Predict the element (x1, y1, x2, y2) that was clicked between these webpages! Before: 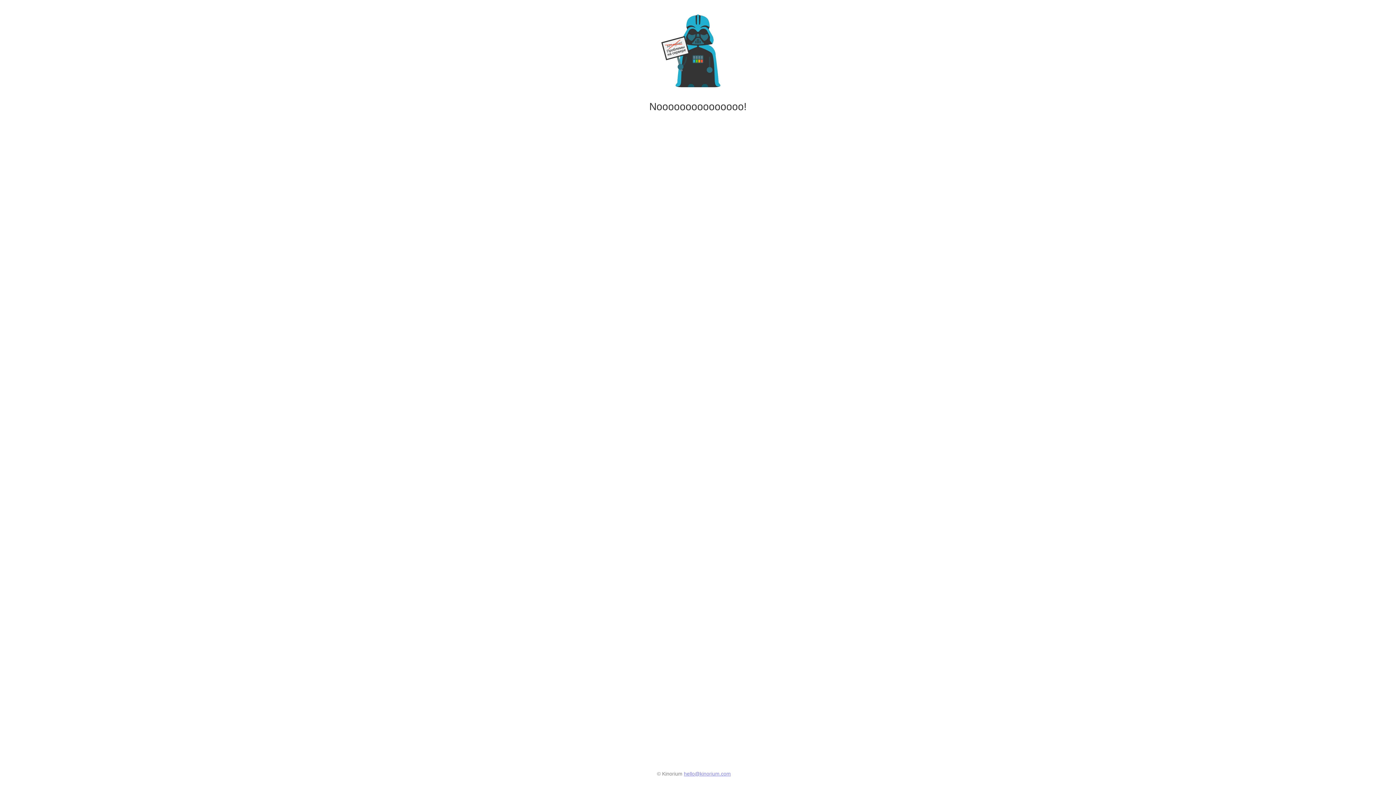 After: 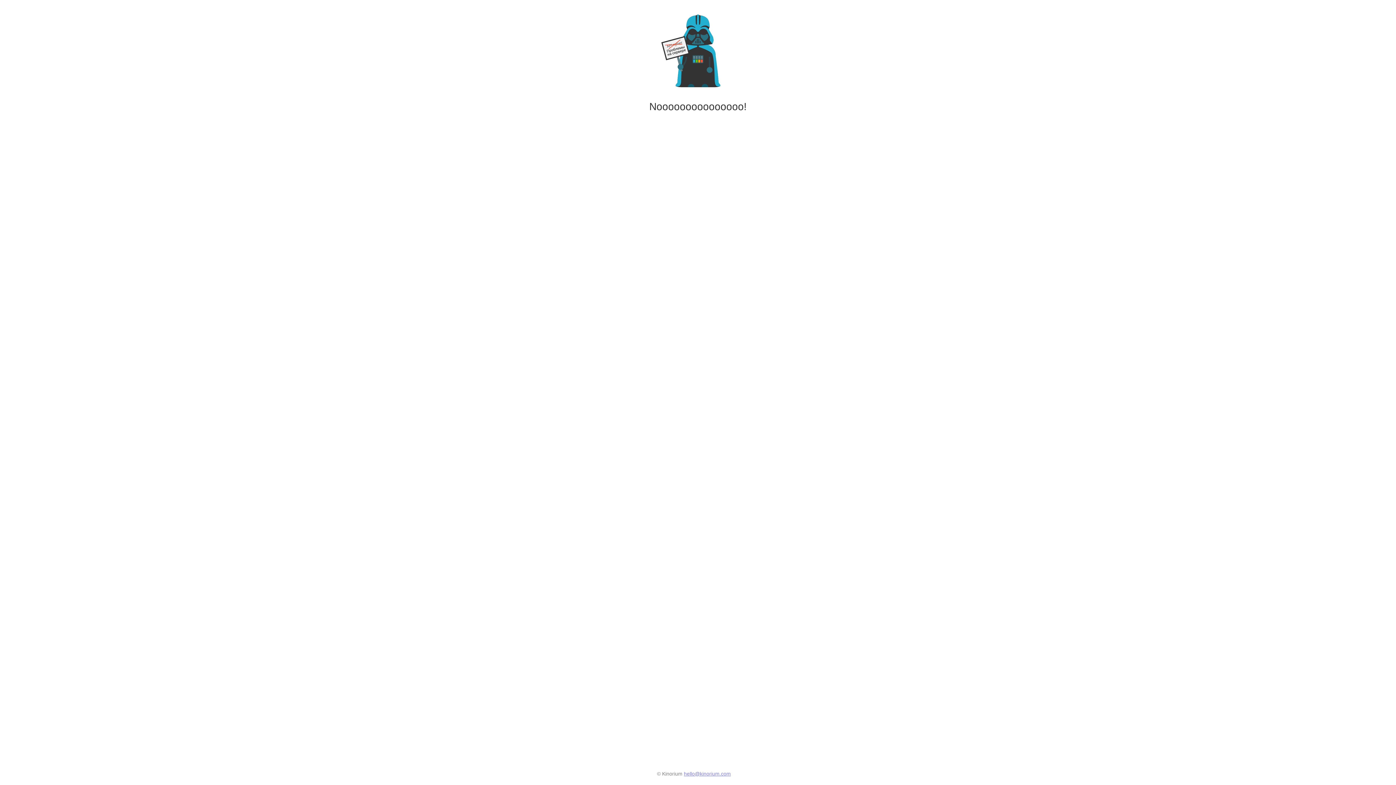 Action: bbox: (684, 771, 731, 777) label: hello@kinorium.com